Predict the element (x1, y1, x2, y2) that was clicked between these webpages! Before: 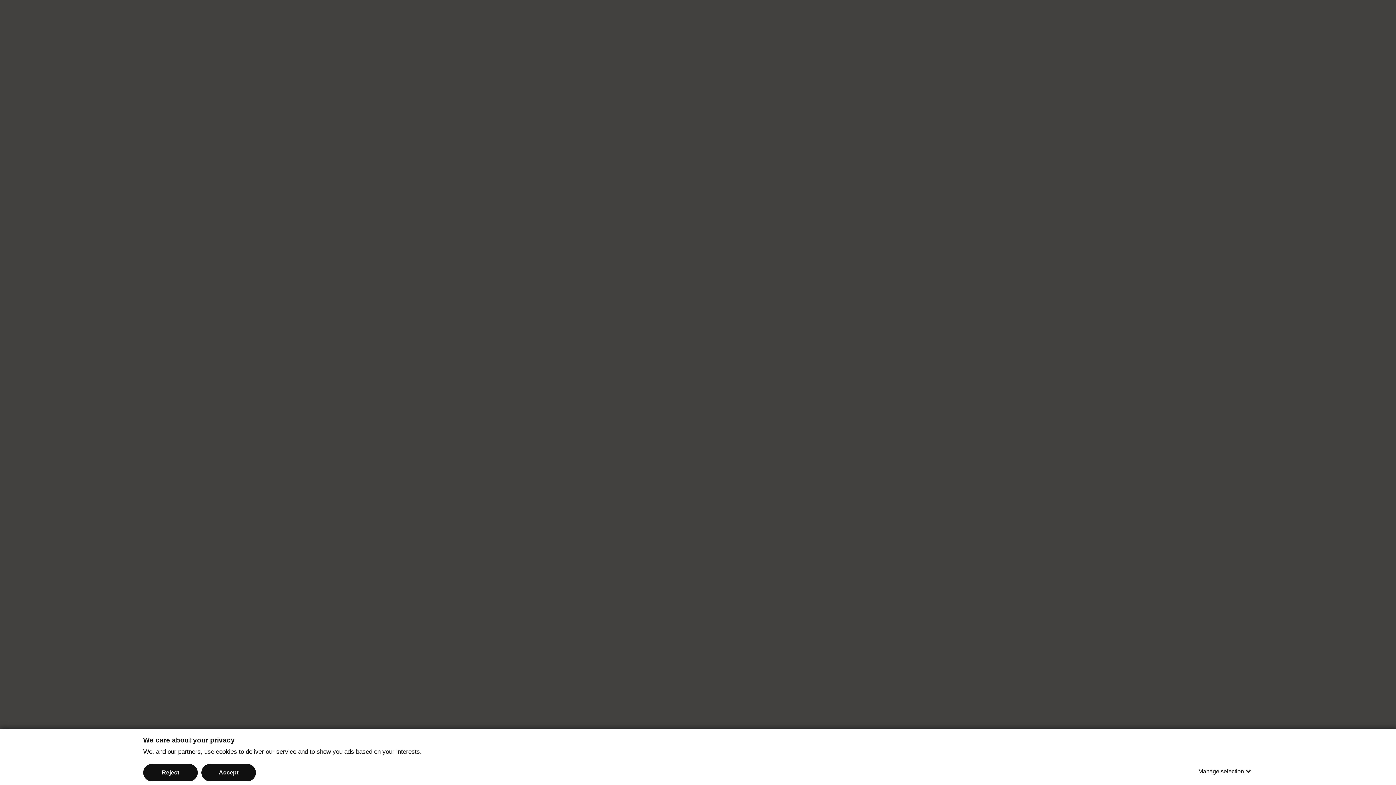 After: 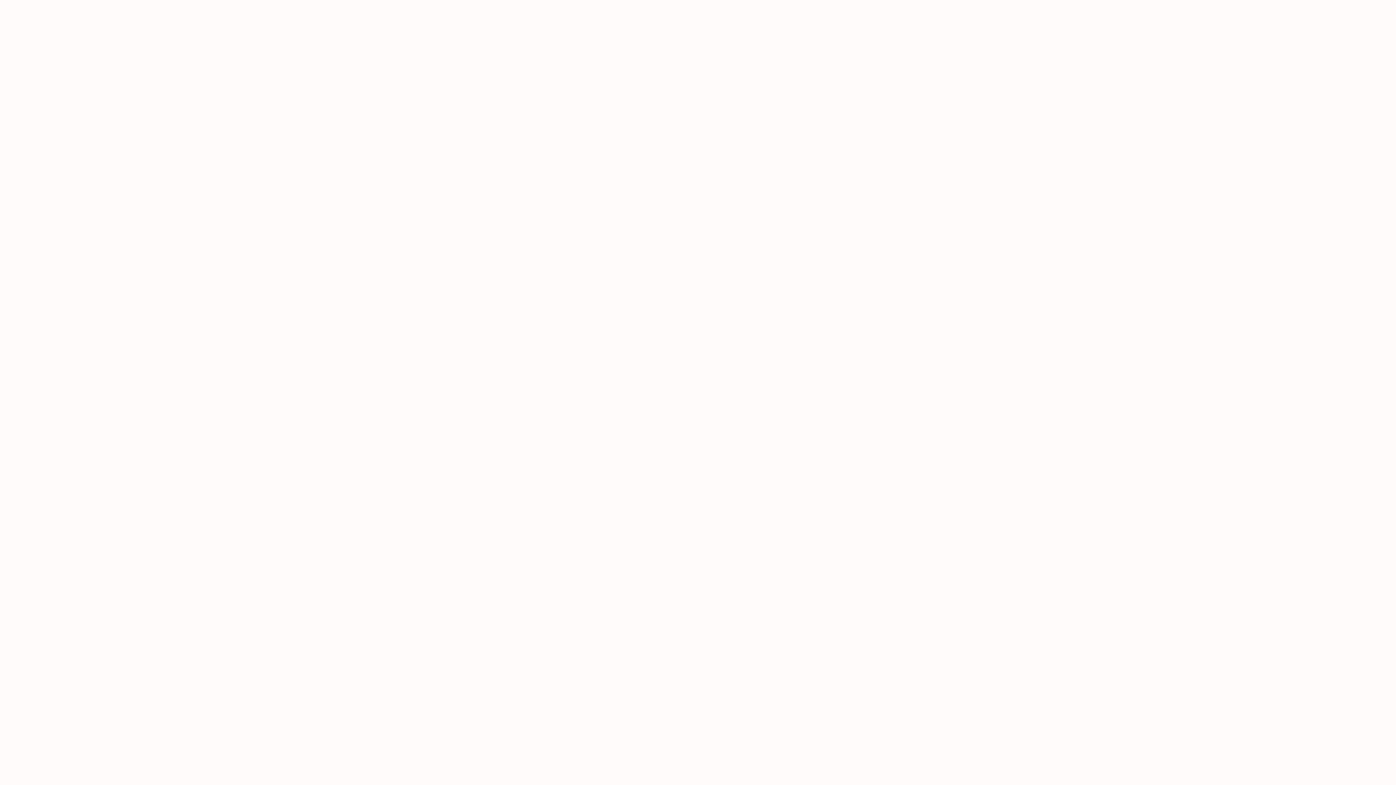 Action: bbox: (143, 764, 197, 781) label: Reject